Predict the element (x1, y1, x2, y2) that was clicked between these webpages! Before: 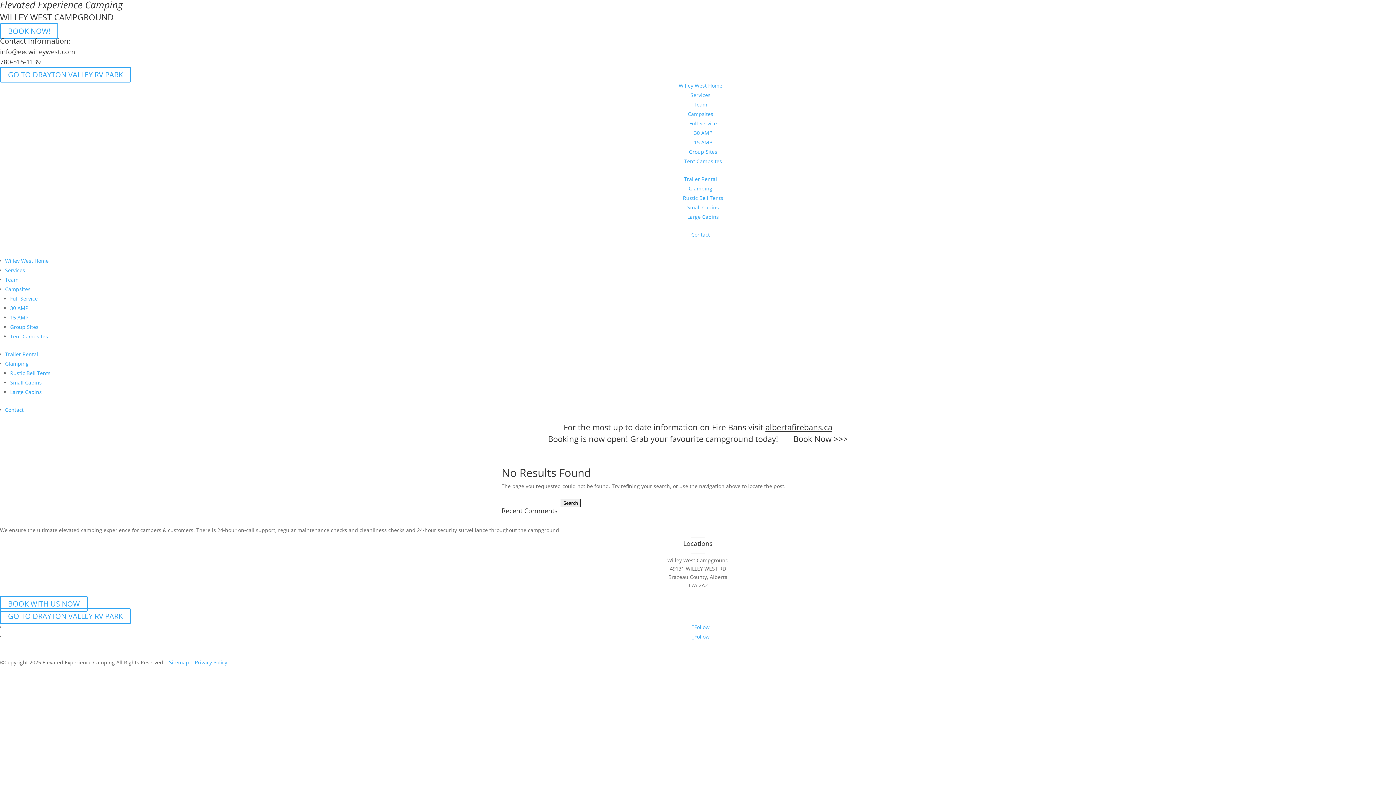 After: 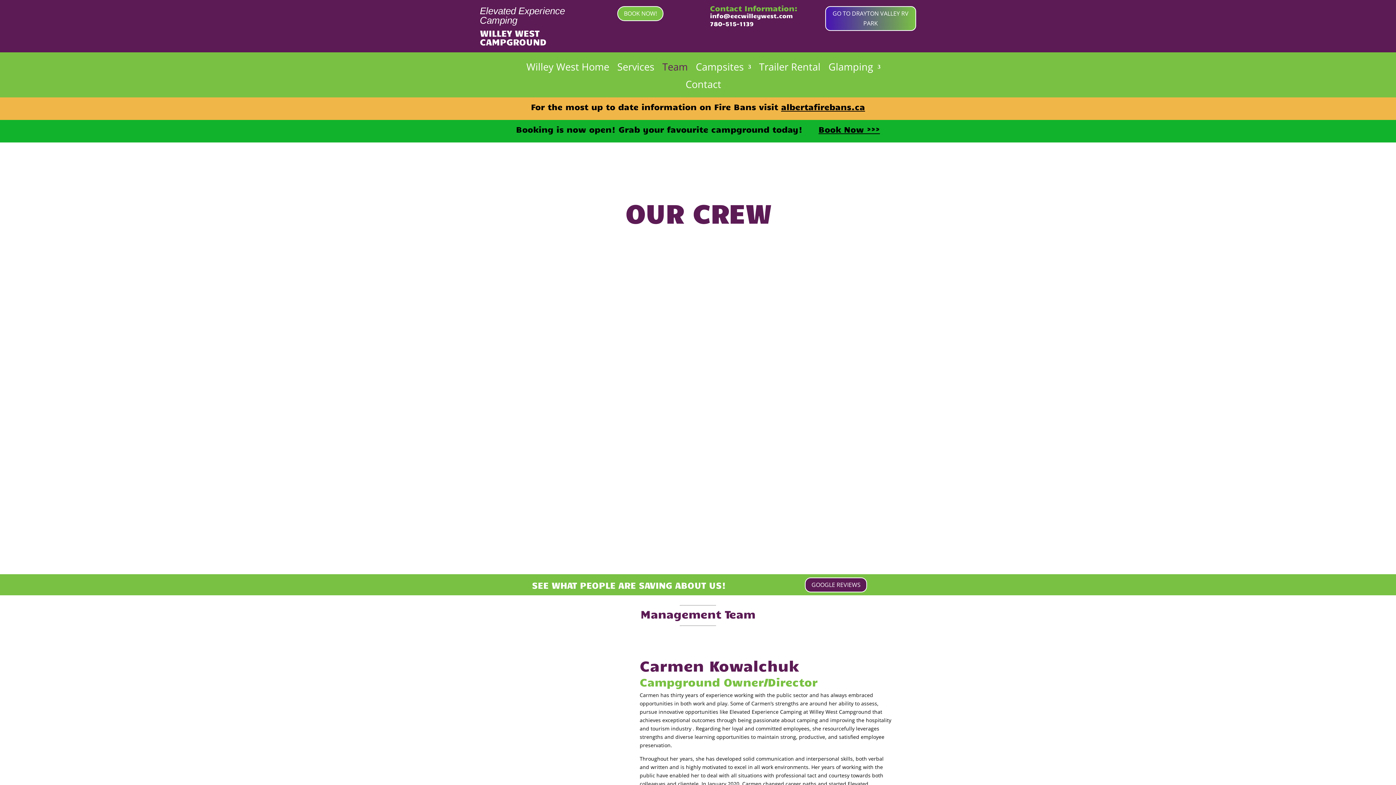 Action: bbox: (5, 276, 18, 283) label: Team